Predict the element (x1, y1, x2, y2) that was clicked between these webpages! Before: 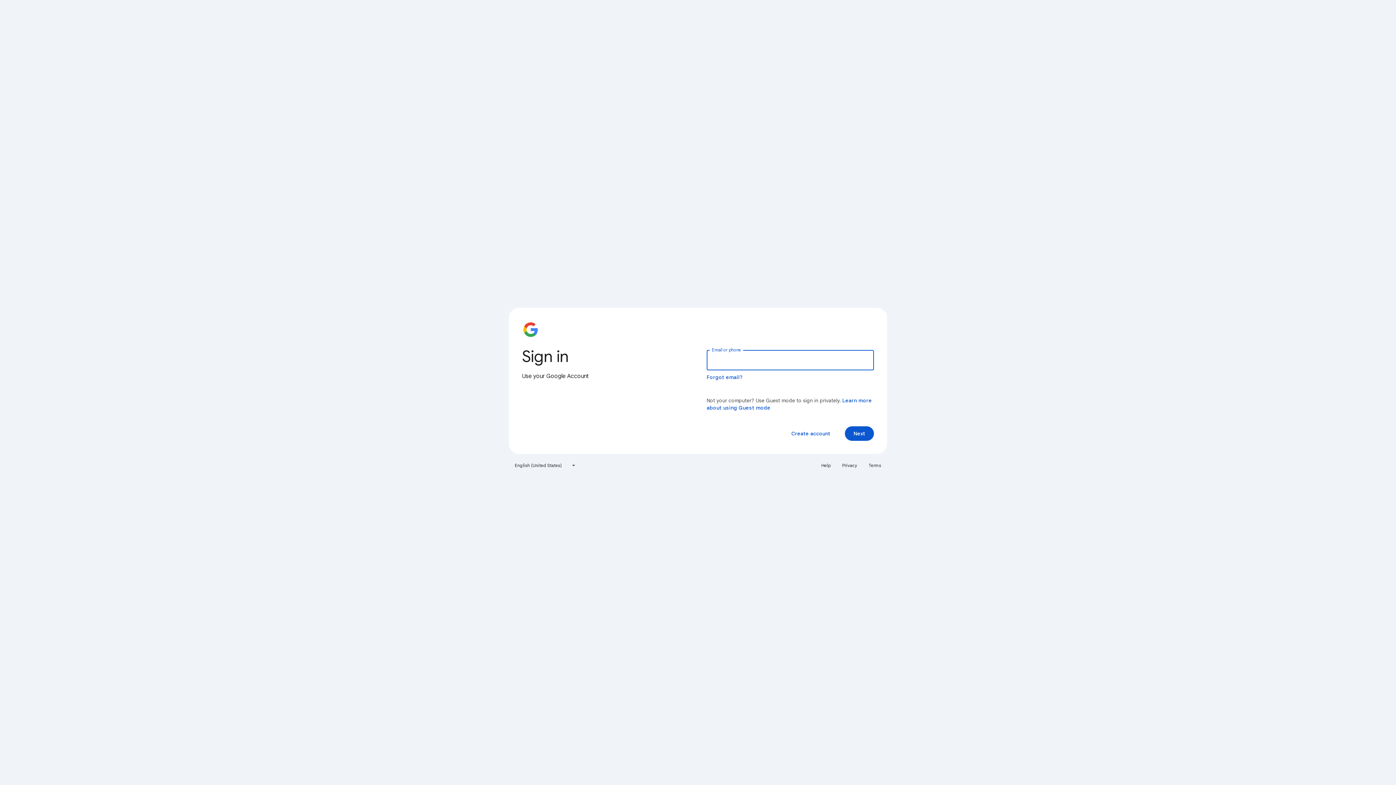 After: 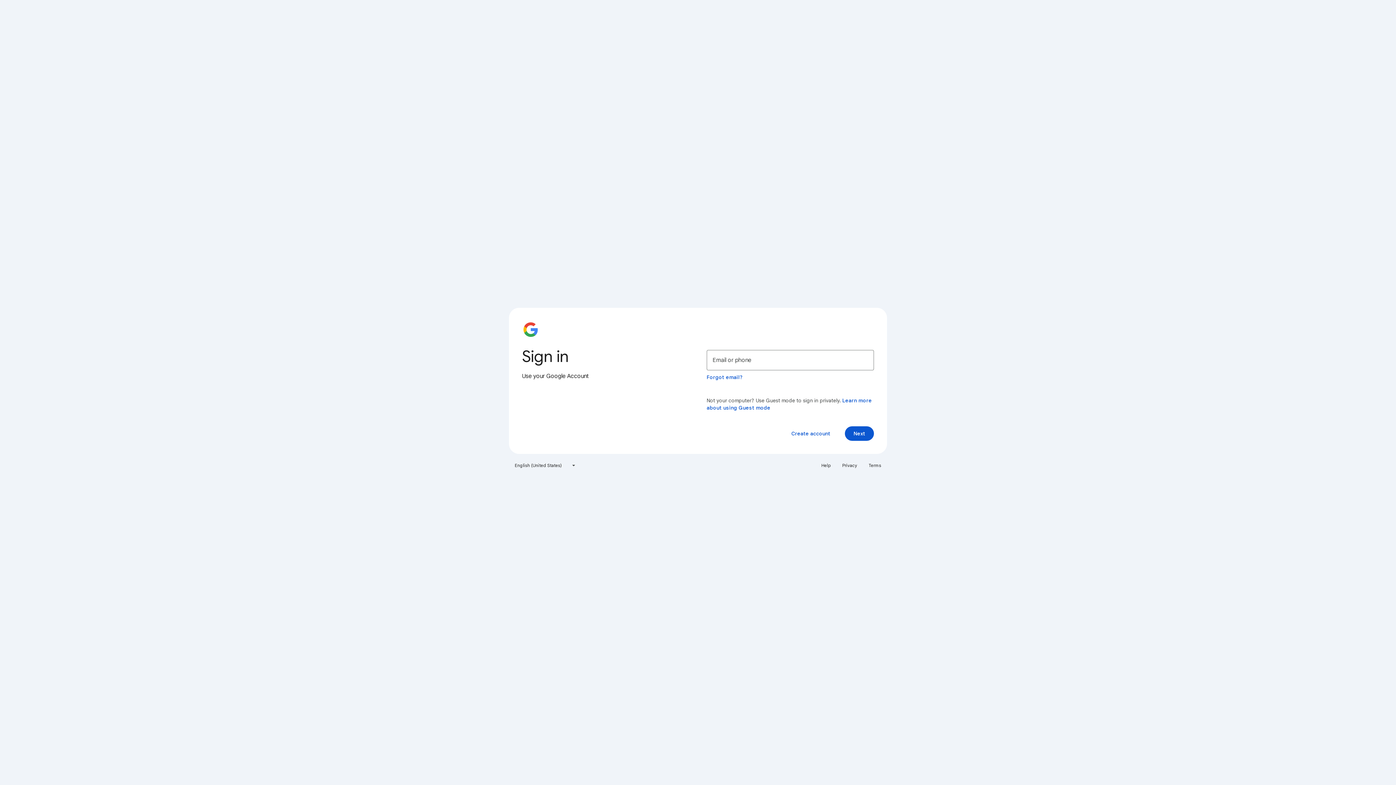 Action: label: Terms bbox: (864, 460, 885, 471)